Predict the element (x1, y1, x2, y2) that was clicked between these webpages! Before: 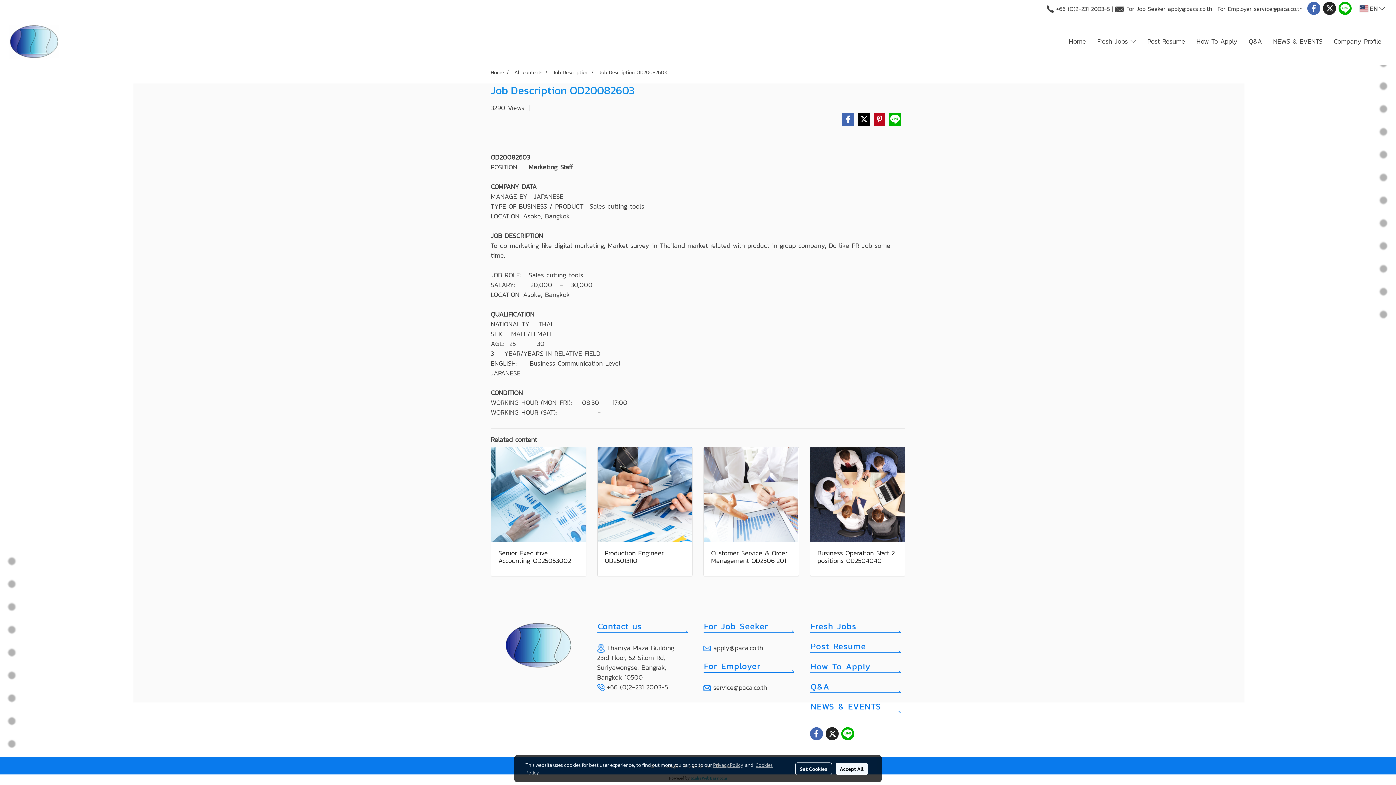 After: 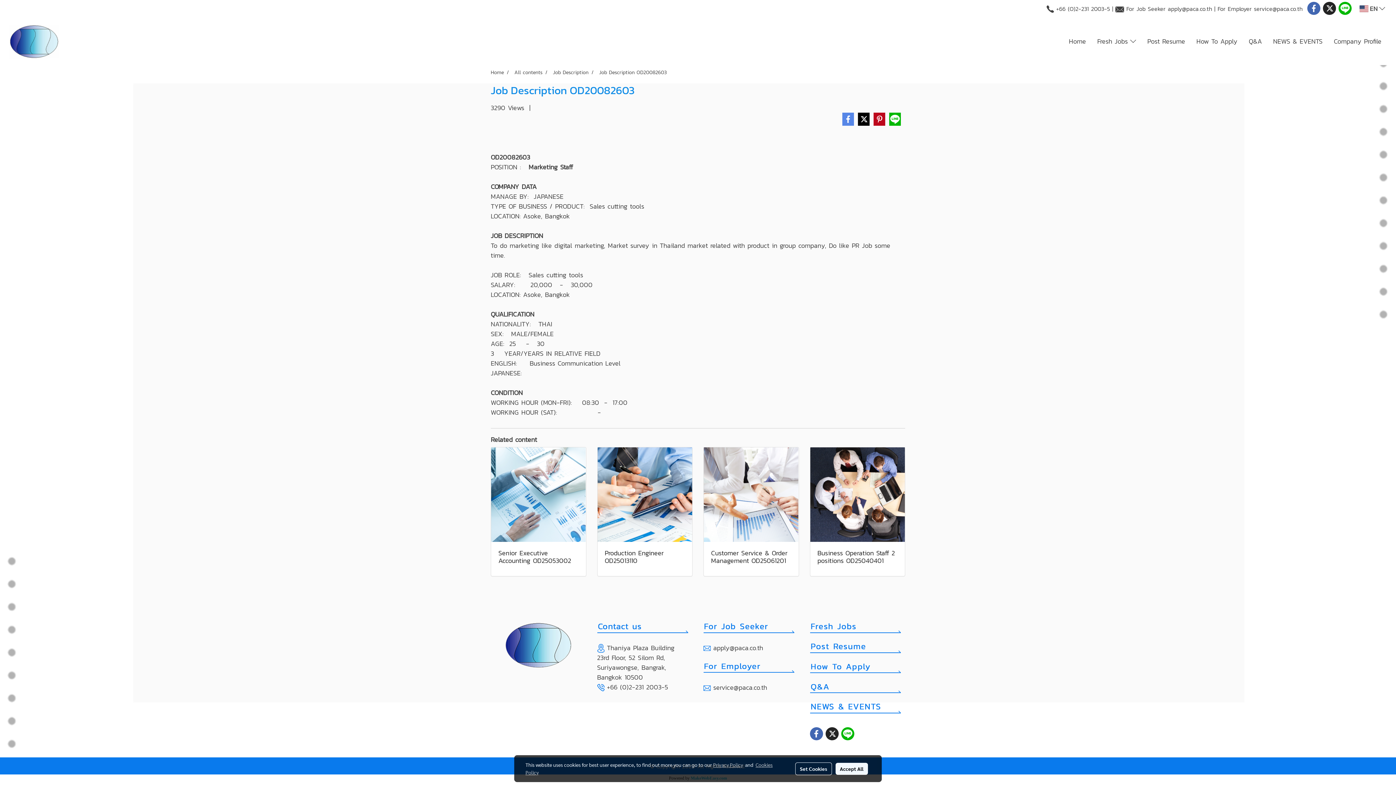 Action: bbox: (841, 112, 854, 125)